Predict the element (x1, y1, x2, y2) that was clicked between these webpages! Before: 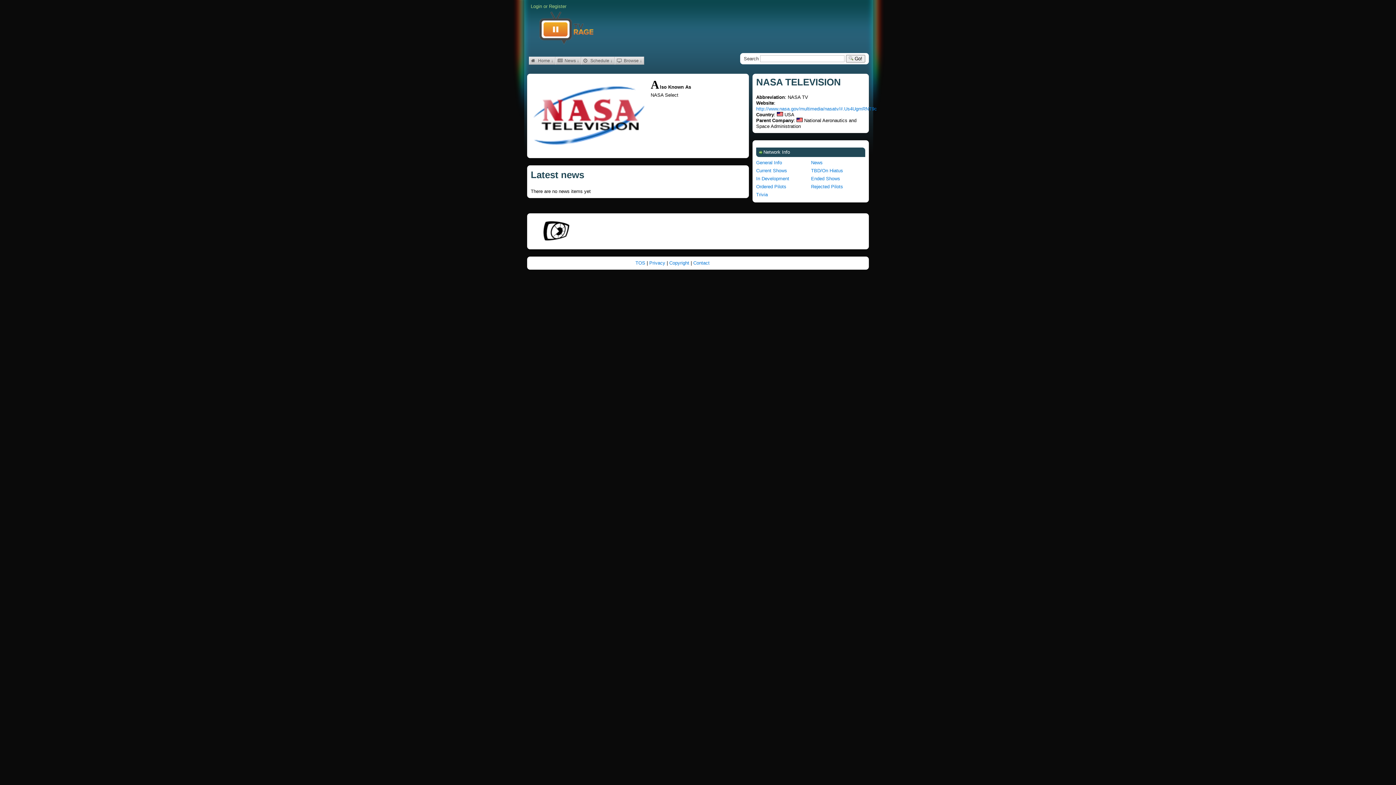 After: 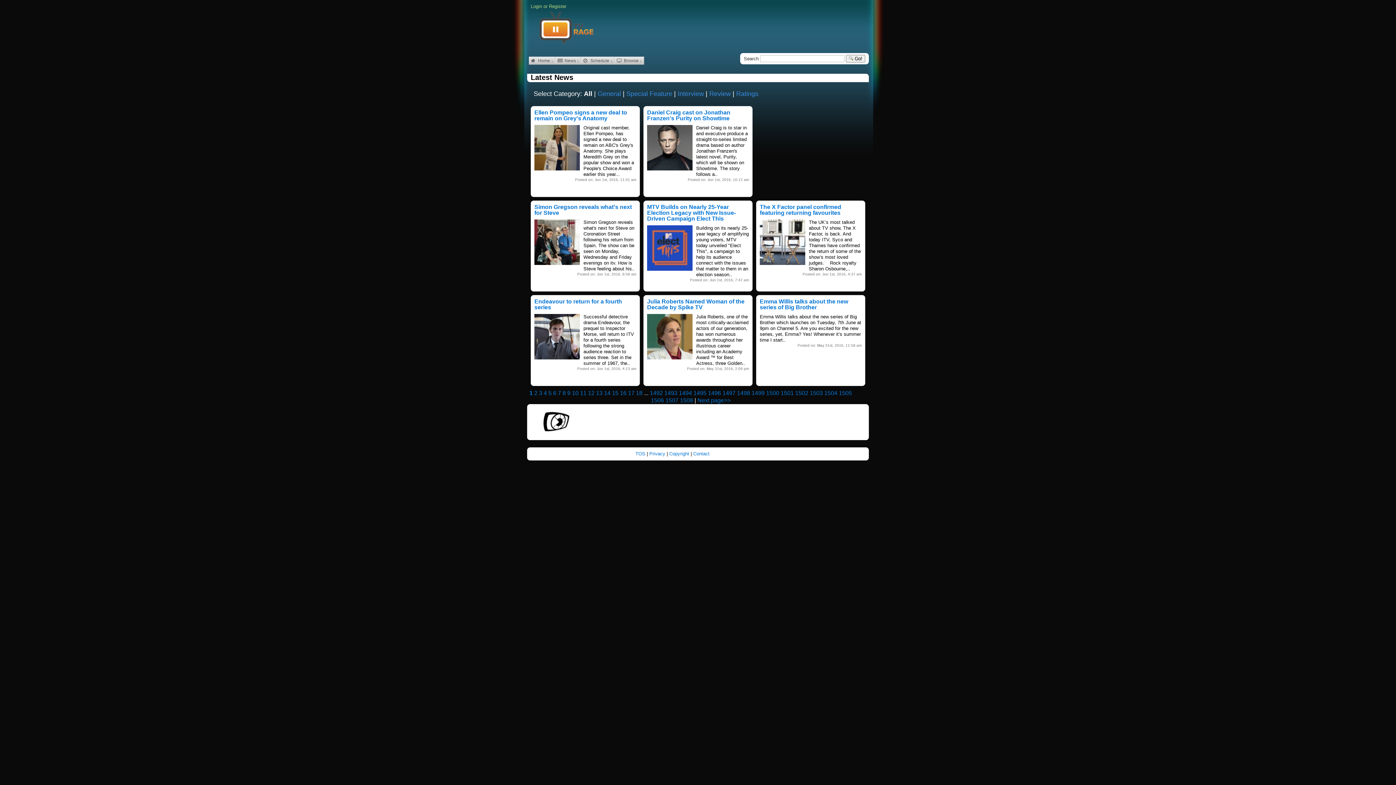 Action: label:  News ↓ bbox: (557, 58, 579, 63)